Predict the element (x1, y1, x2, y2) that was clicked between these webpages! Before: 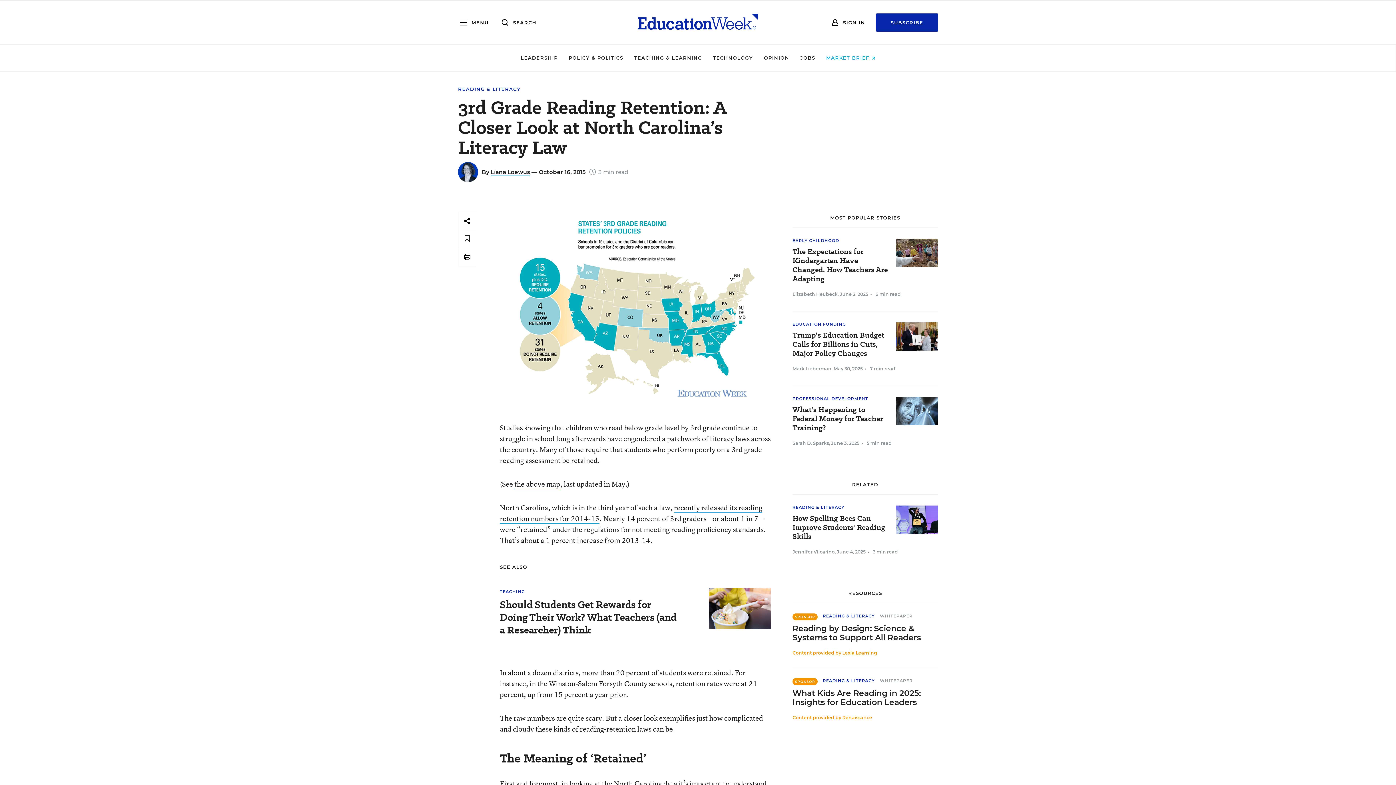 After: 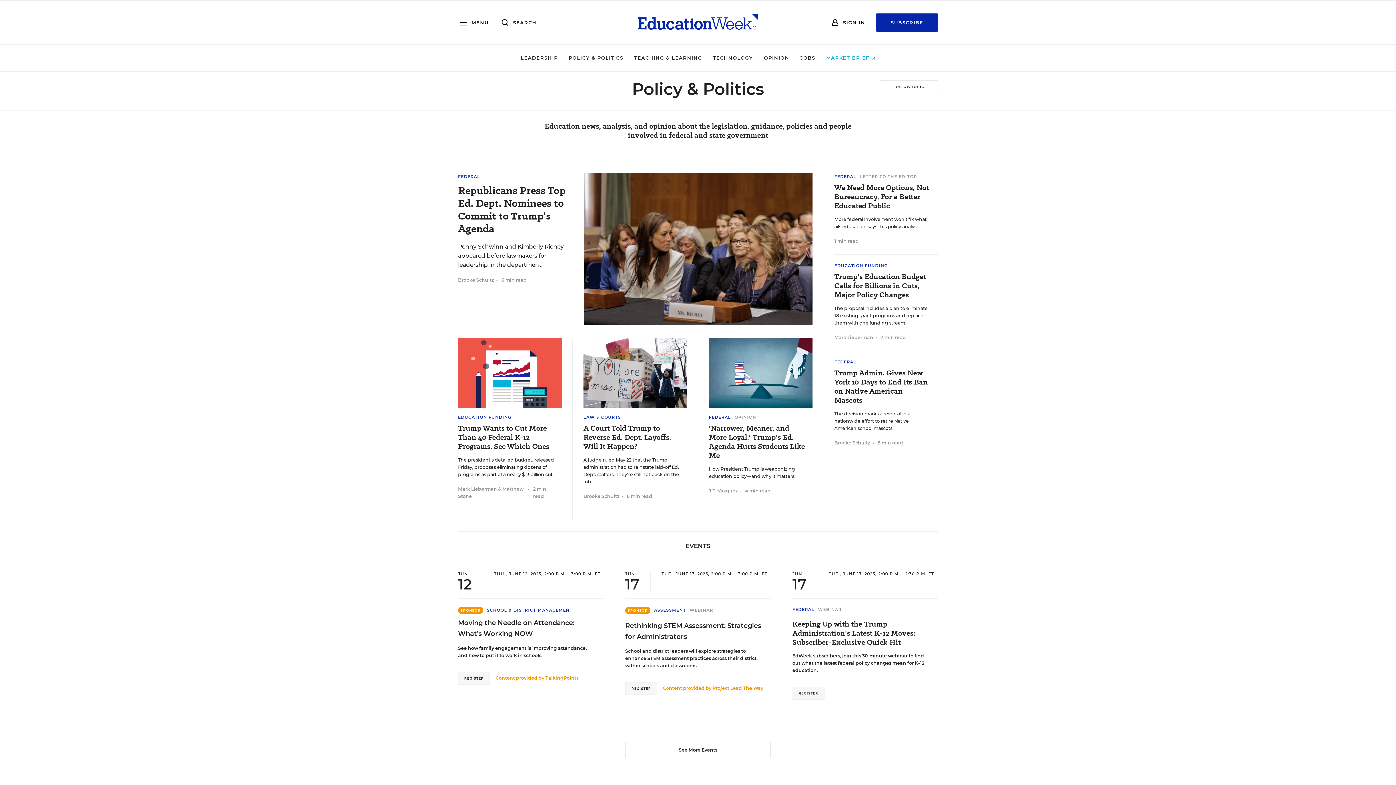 Action: bbox: (568, 54, 623, 60) label: POLICY & POLITICS